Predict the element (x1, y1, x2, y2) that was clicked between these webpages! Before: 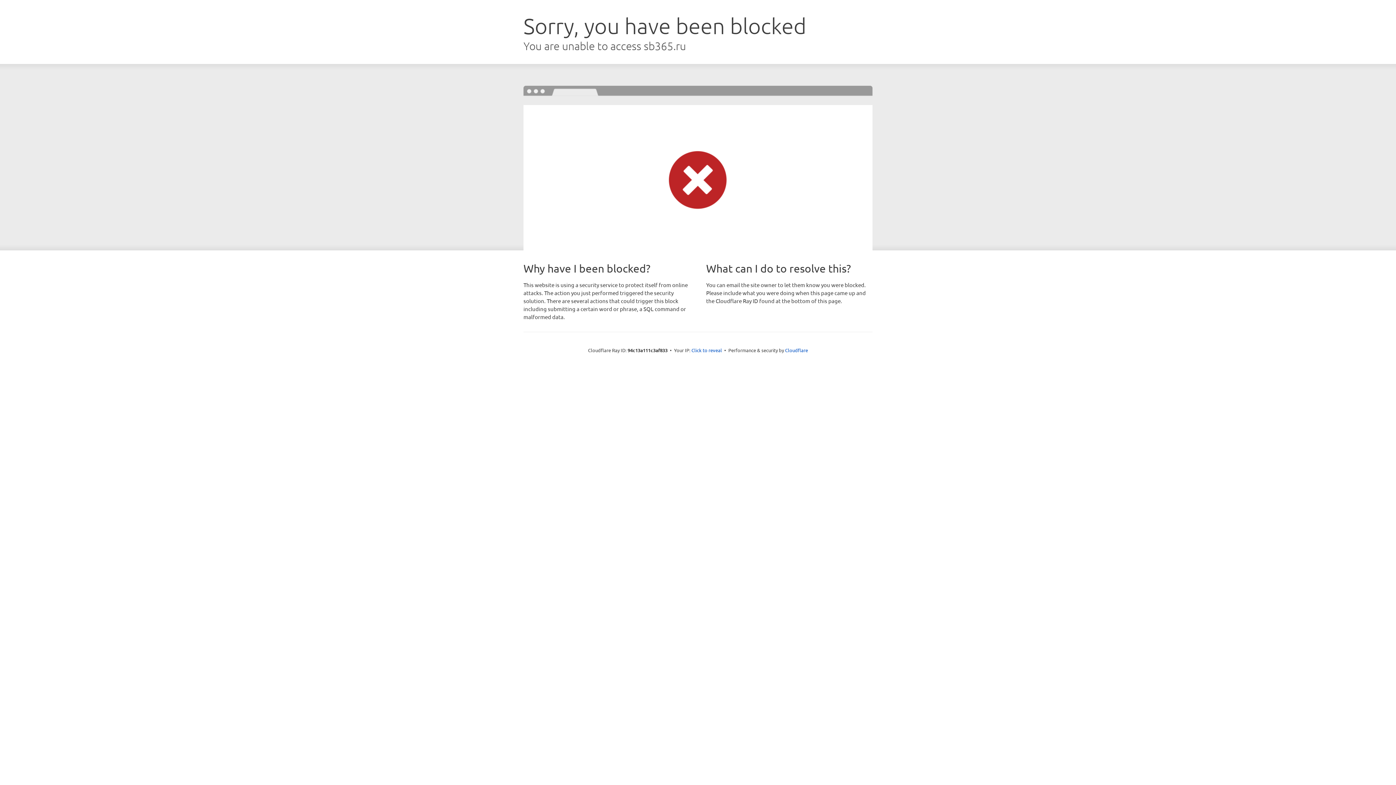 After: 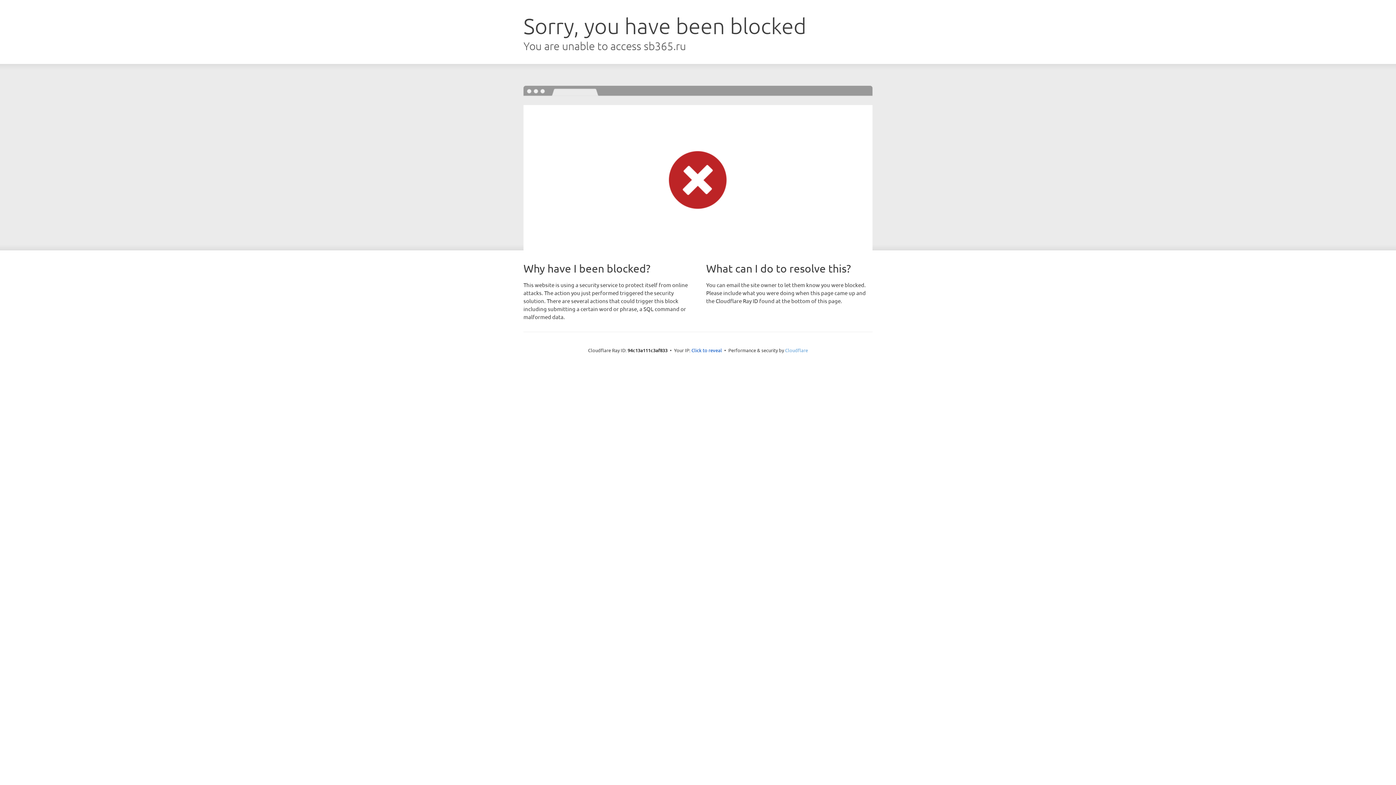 Action: label: Cloudflare bbox: (785, 347, 808, 353)